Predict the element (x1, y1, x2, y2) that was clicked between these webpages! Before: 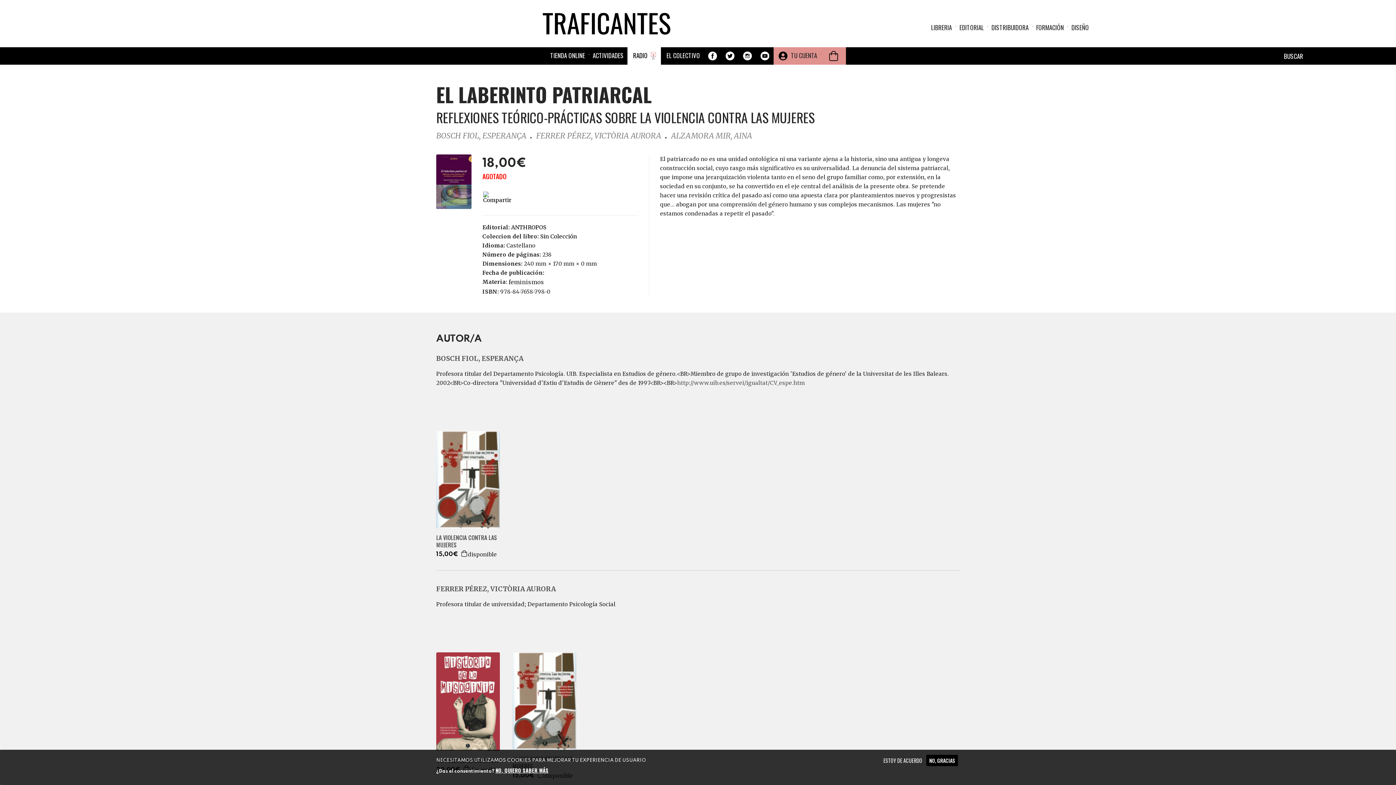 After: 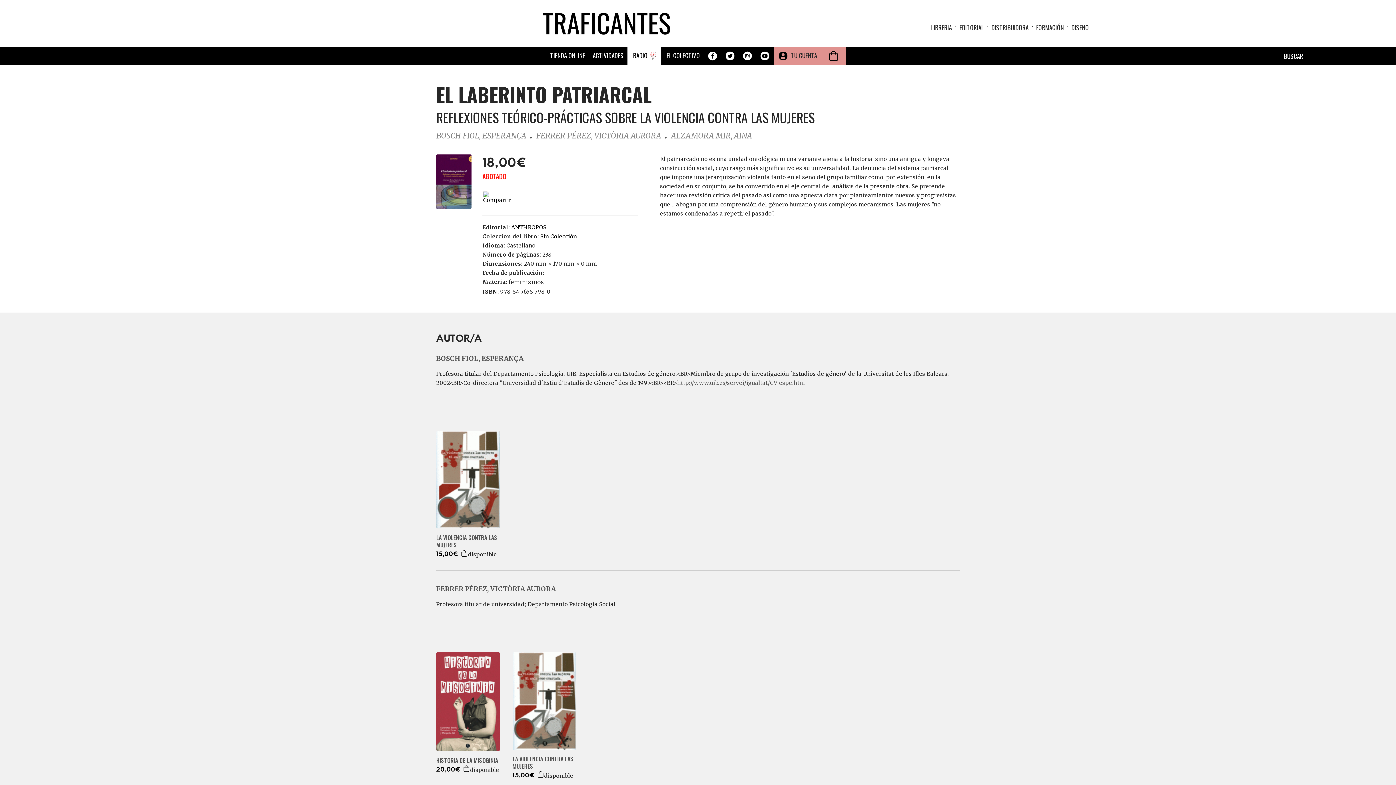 Action: bbox: (495, 766, 548, 774) label: NO, QUIERO SABER MÁS